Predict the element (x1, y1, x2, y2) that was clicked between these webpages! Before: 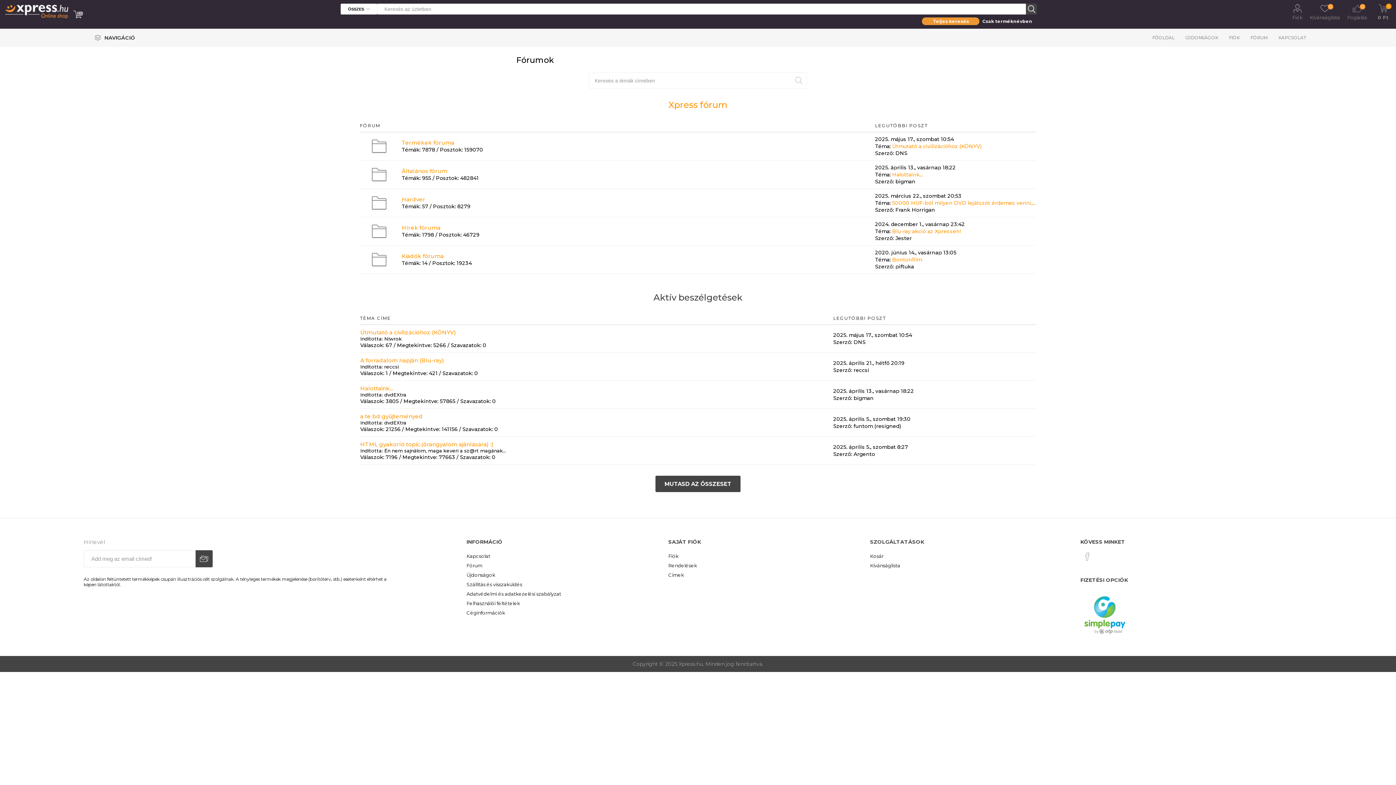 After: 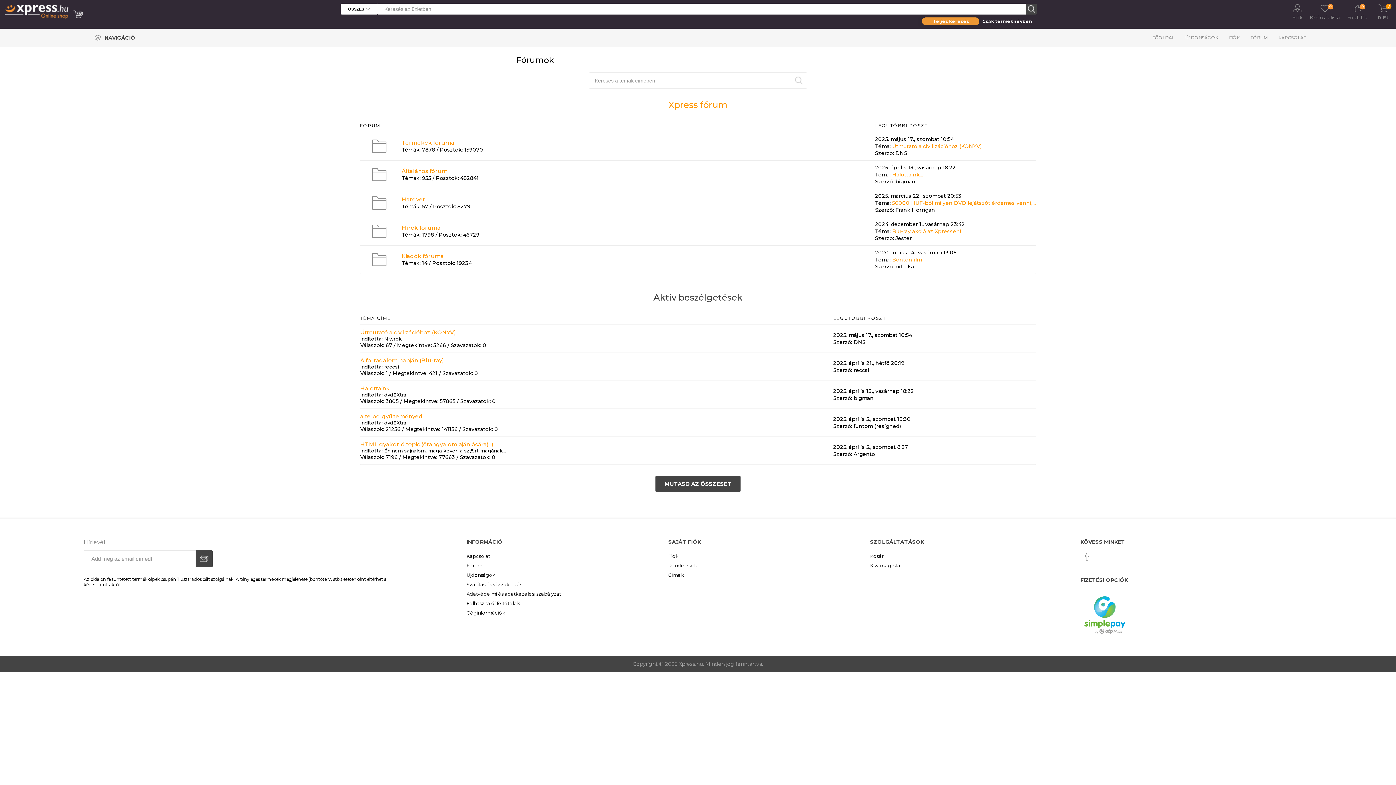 Action: label: Fórum bbox: (466, 562, 482, 568)